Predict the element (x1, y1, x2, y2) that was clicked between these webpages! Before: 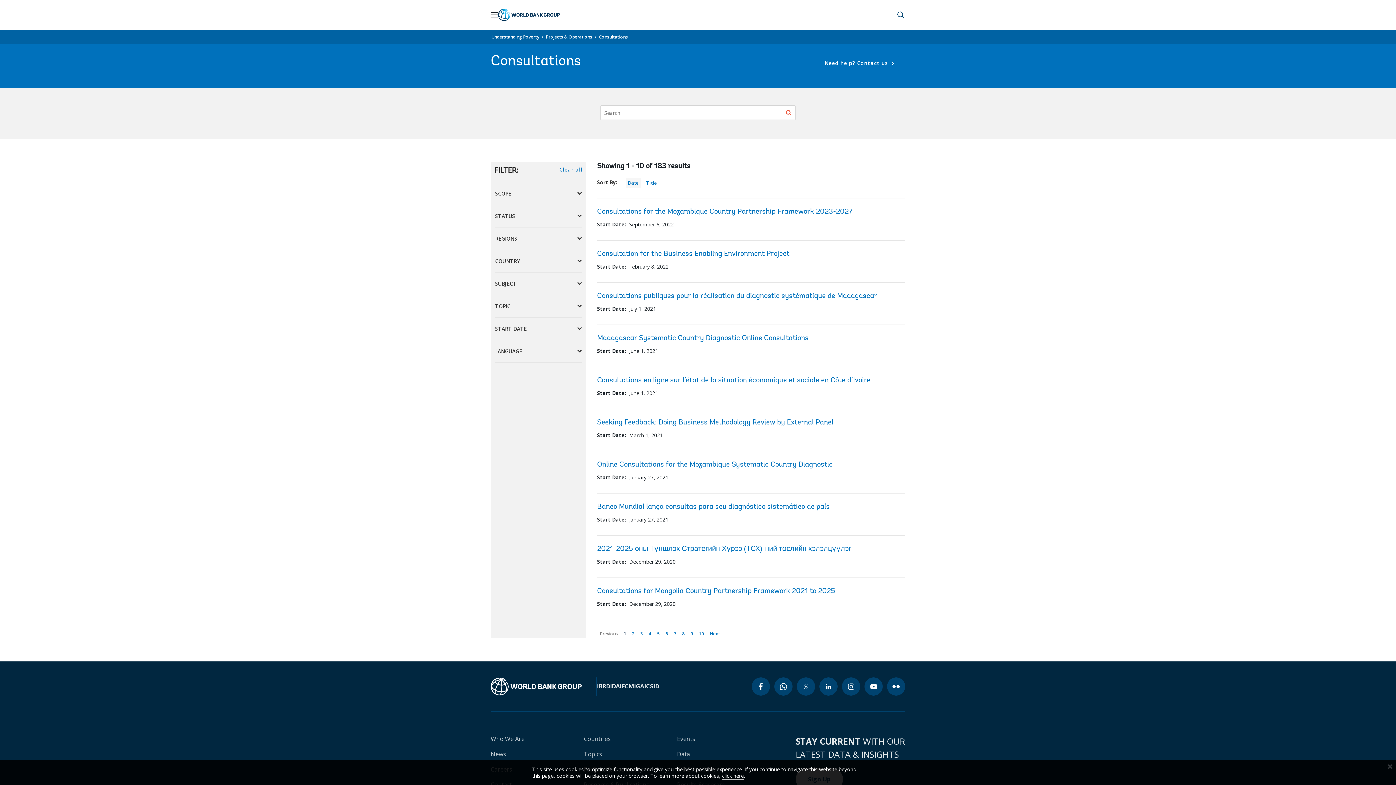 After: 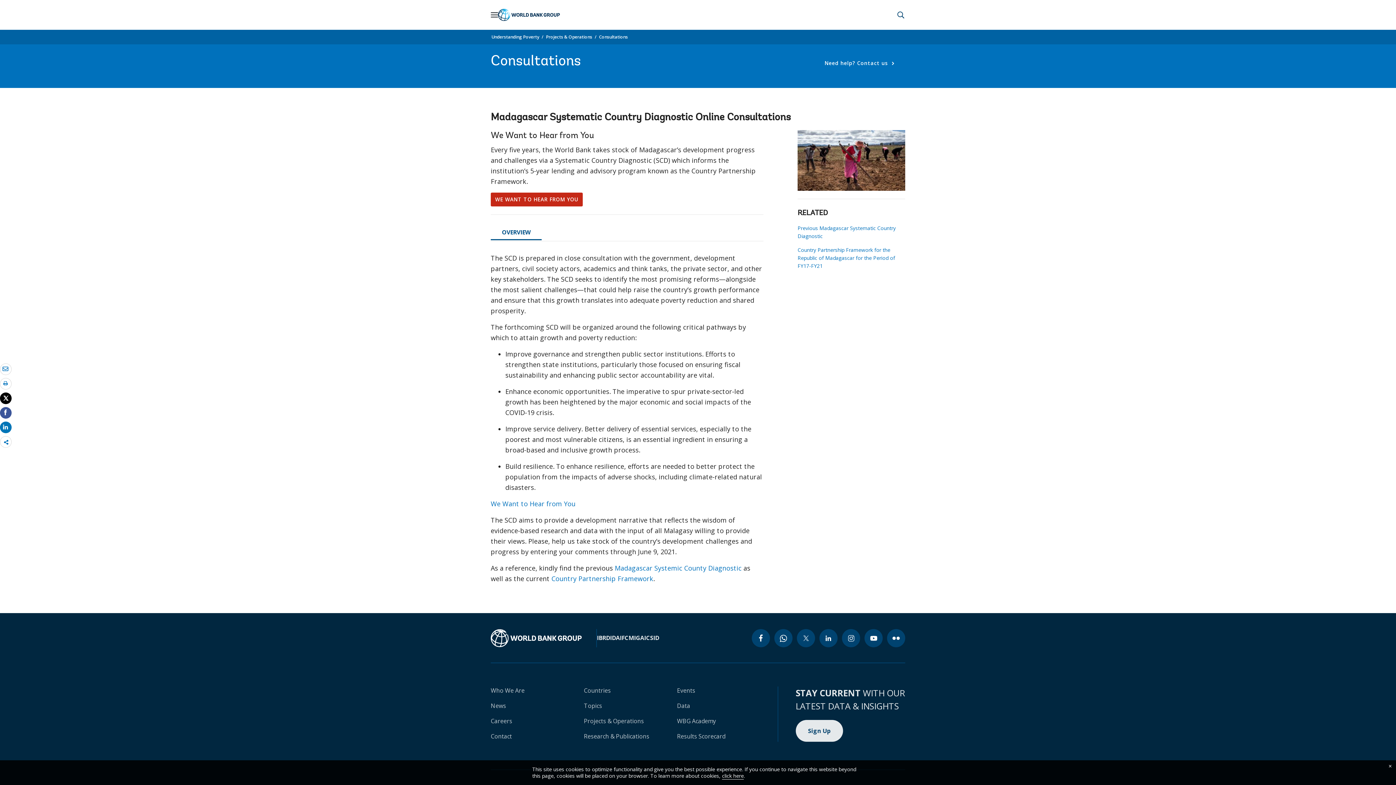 Action: bbox: (597, 334, 808, 342) label: Madagascar Systematic Country Diagnostic Online Consultations